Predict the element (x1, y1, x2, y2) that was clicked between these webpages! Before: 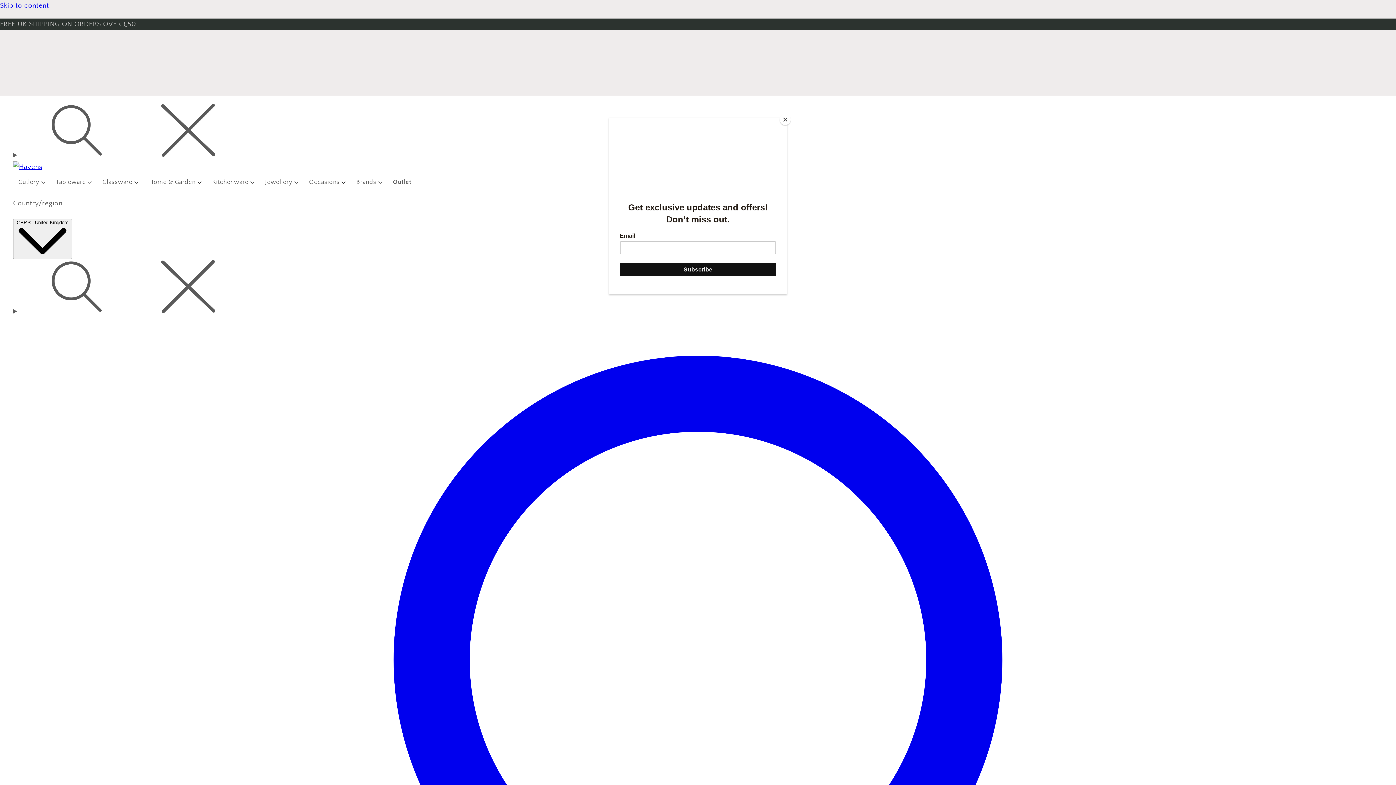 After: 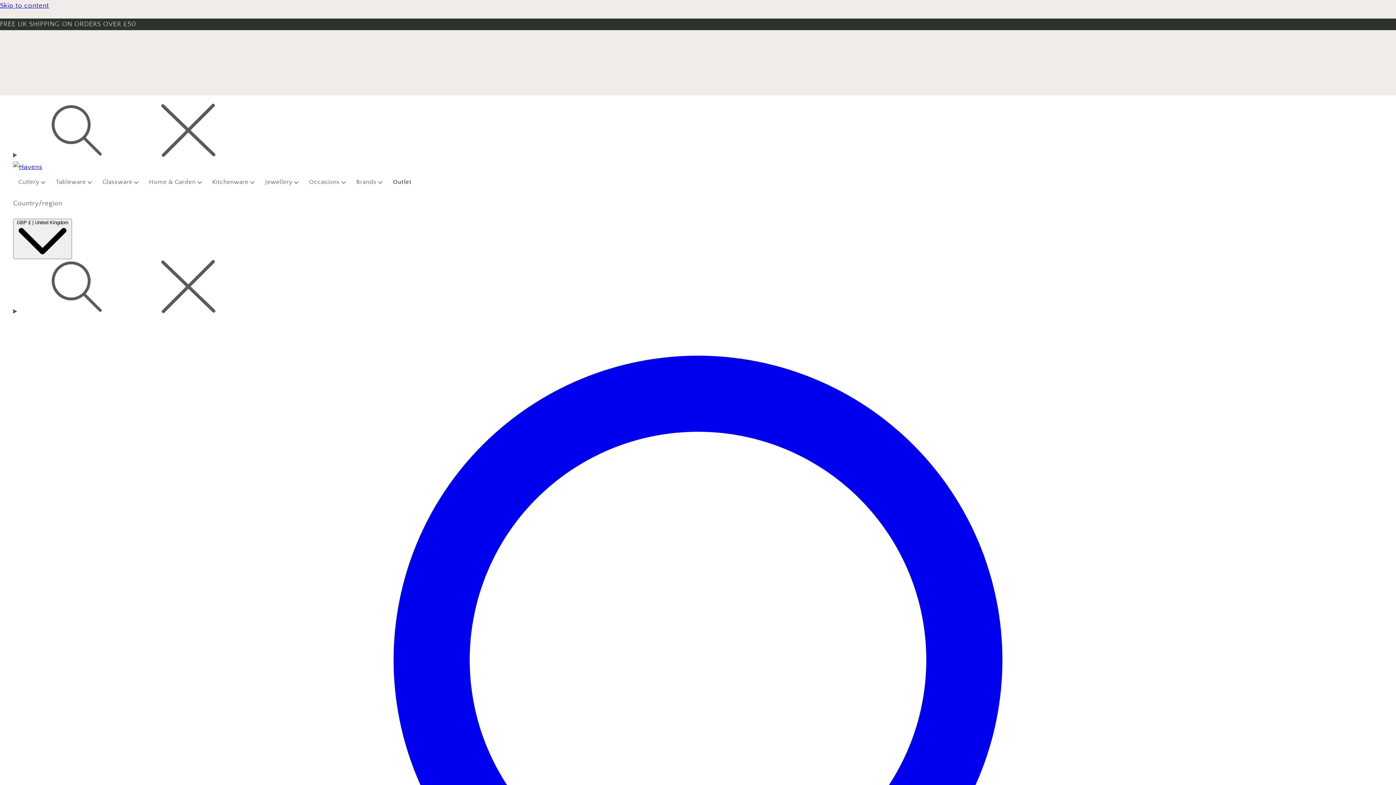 Action: bbox: (780, 114, 790, 125) label: Close